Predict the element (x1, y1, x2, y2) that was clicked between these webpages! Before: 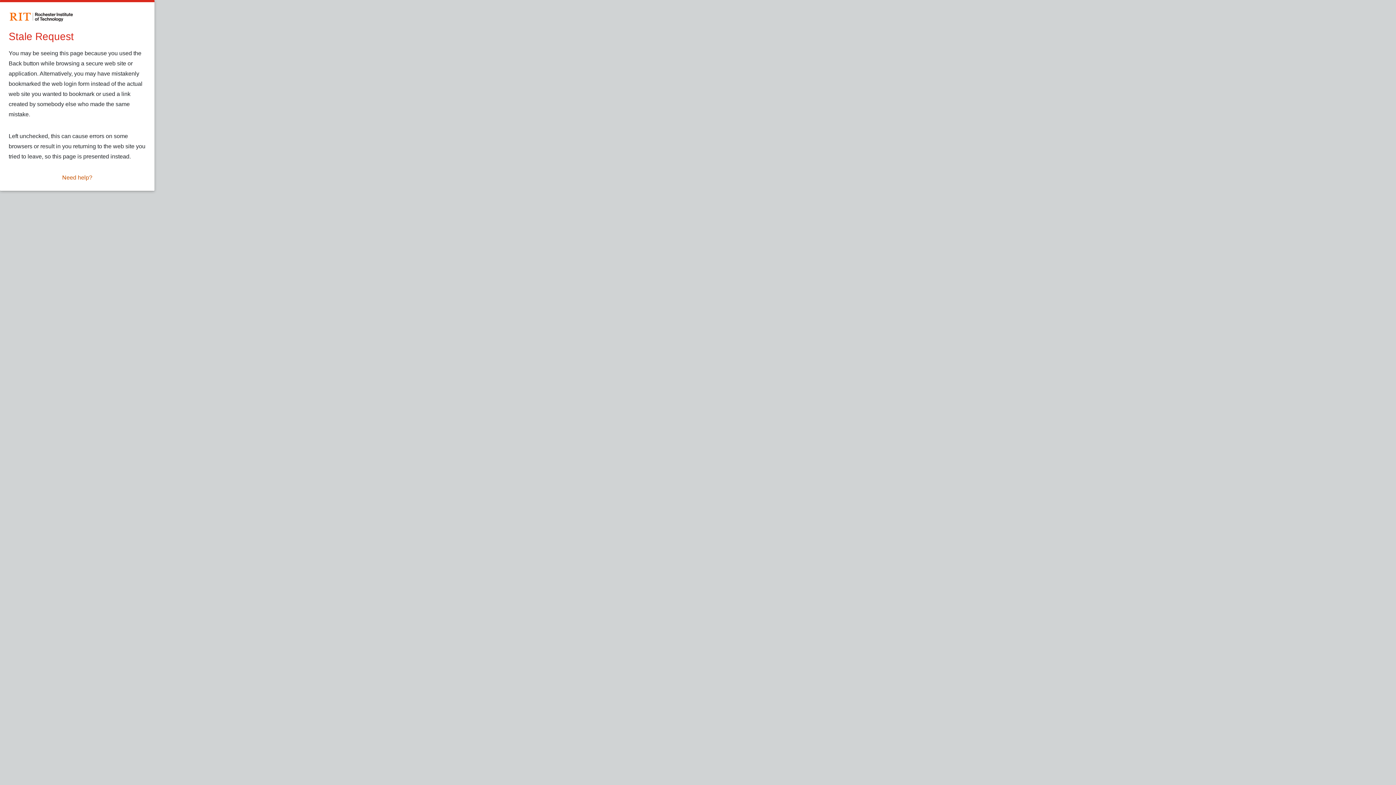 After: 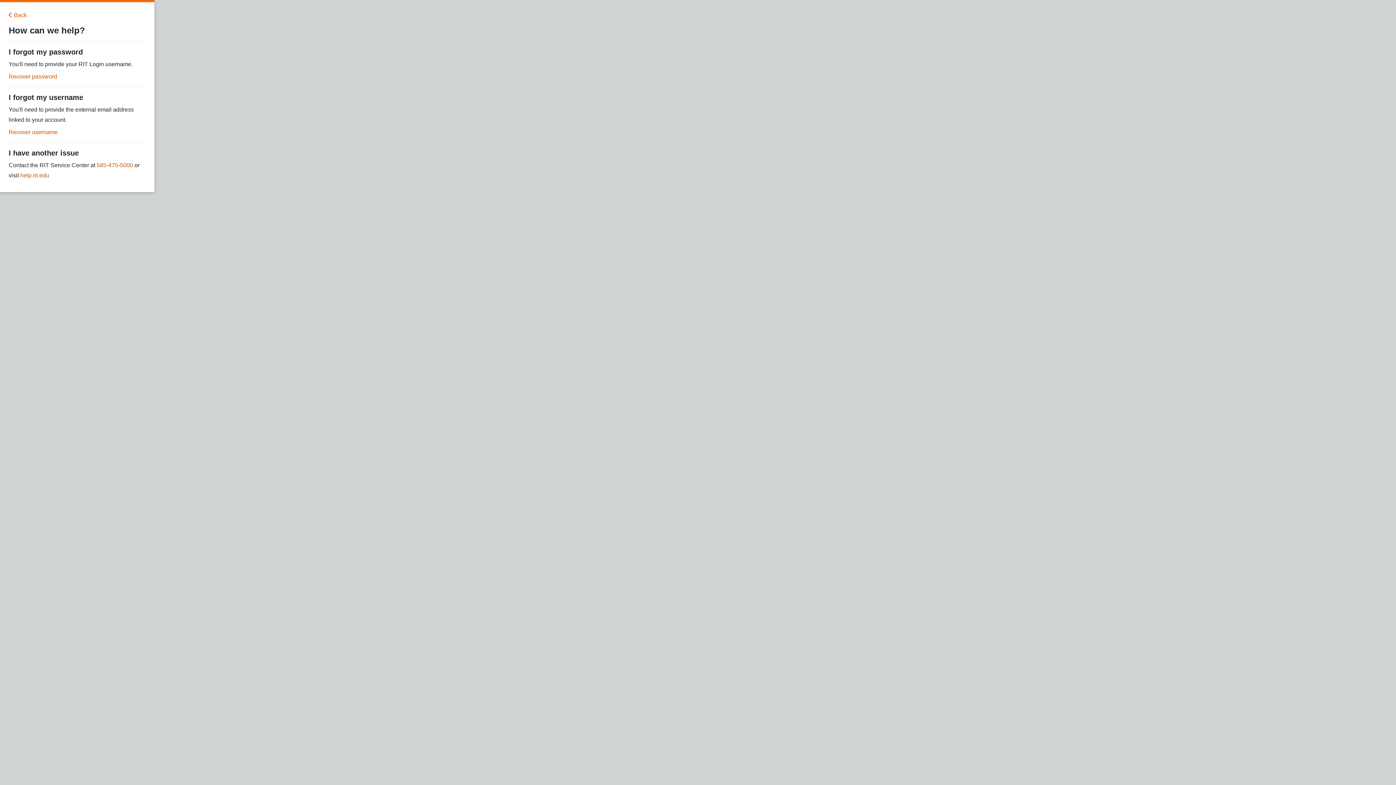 Action: label: Need help? bbox: (62, 173, 92, 182)